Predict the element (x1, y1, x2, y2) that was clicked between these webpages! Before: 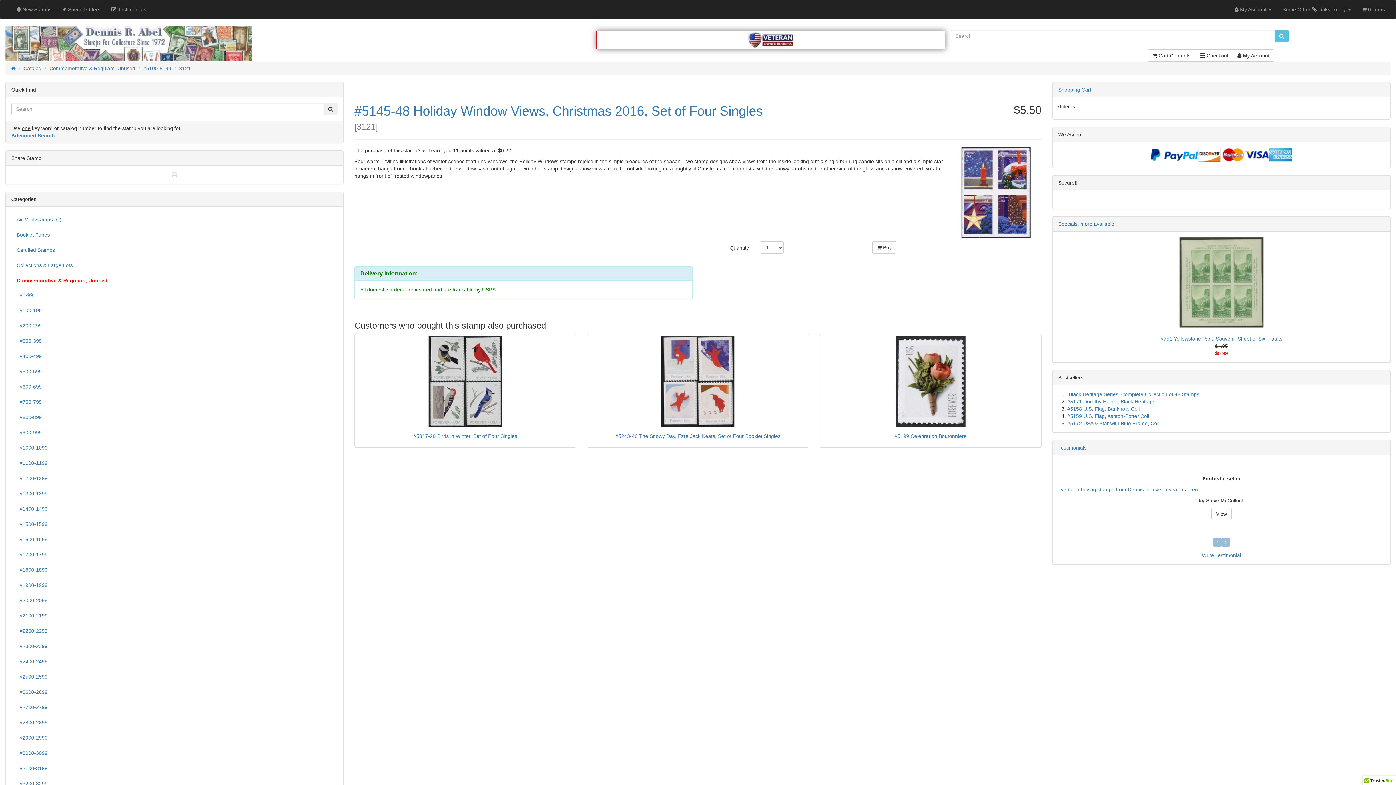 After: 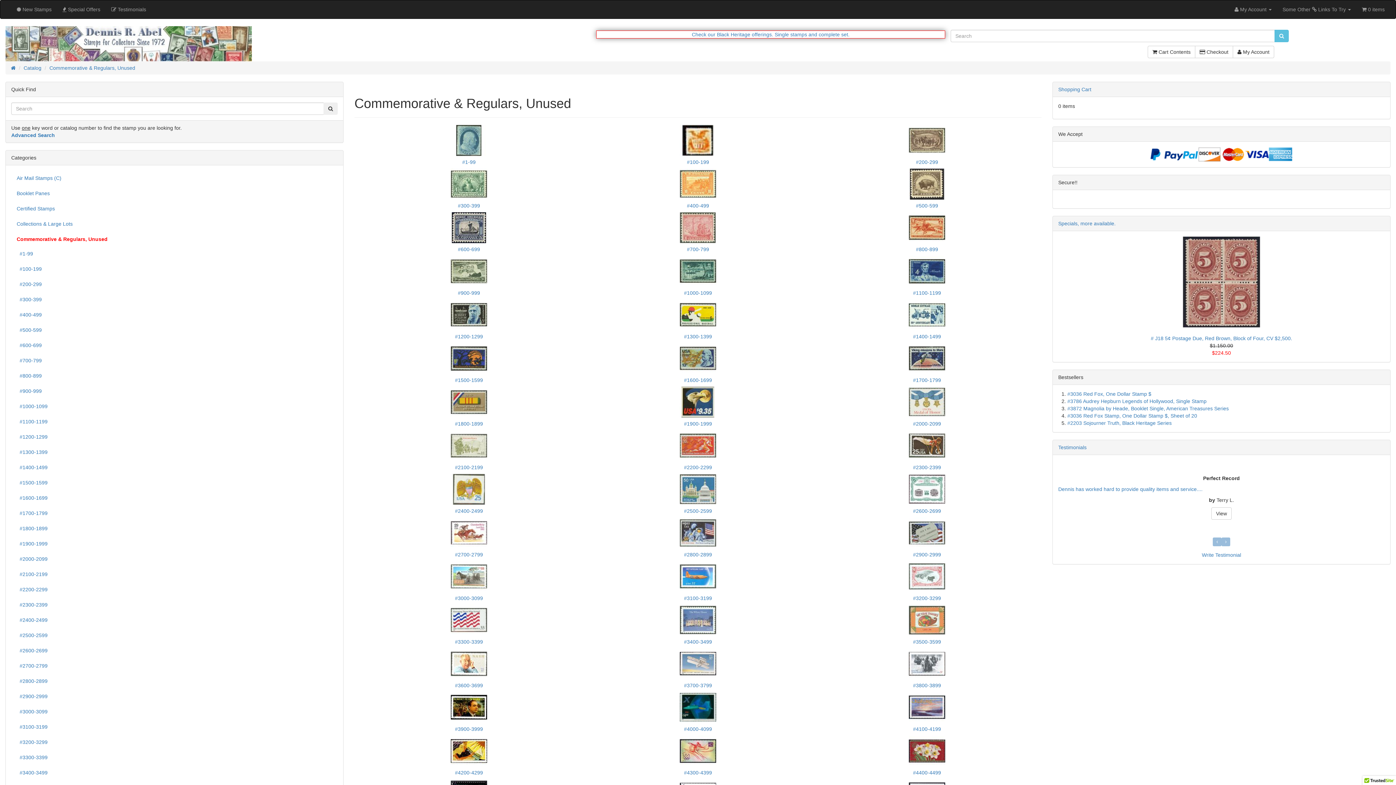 Action: label: Commemorative & Regulars, Unused bbox: (49, 65, 135, 70)